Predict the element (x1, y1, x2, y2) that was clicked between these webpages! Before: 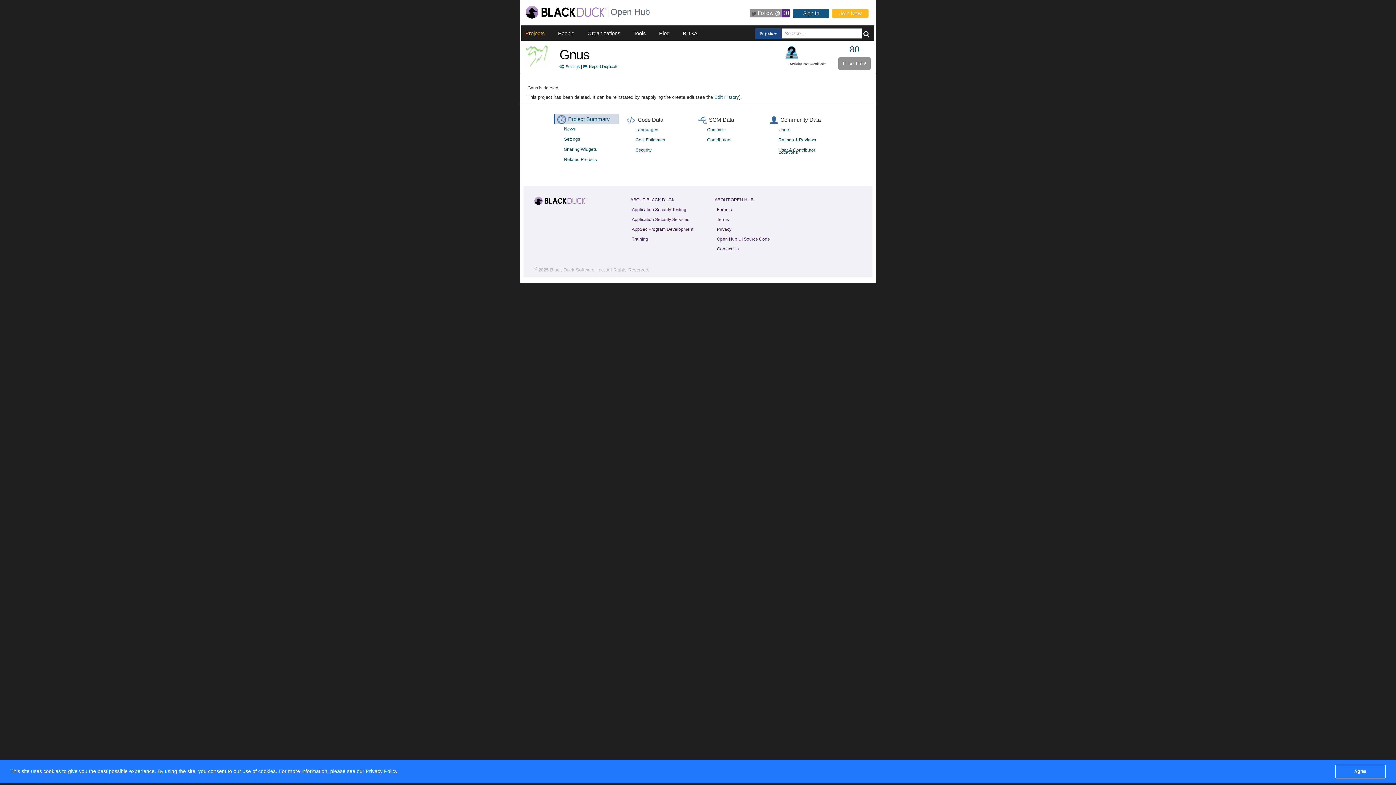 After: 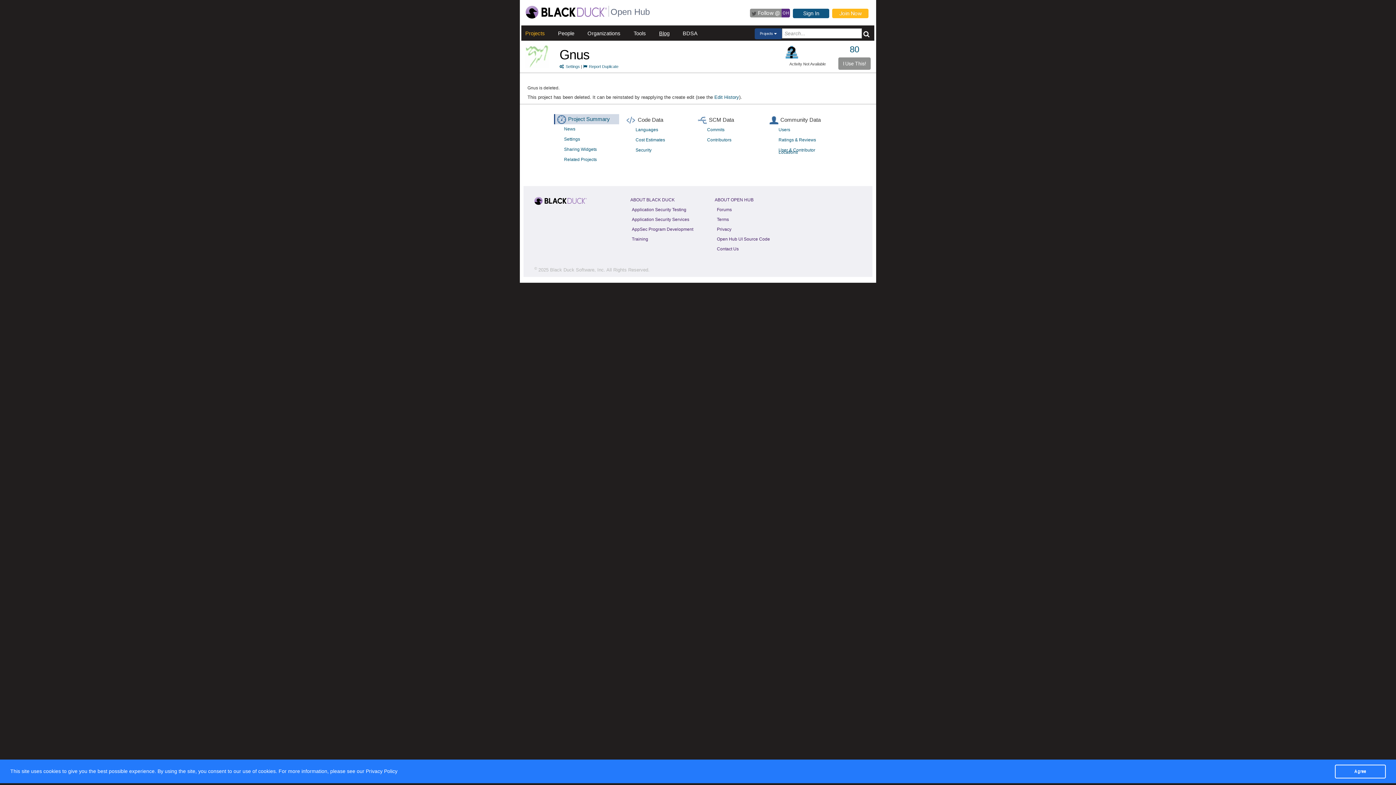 Action: bbox: (659, 30, 669, 36) label: Blog